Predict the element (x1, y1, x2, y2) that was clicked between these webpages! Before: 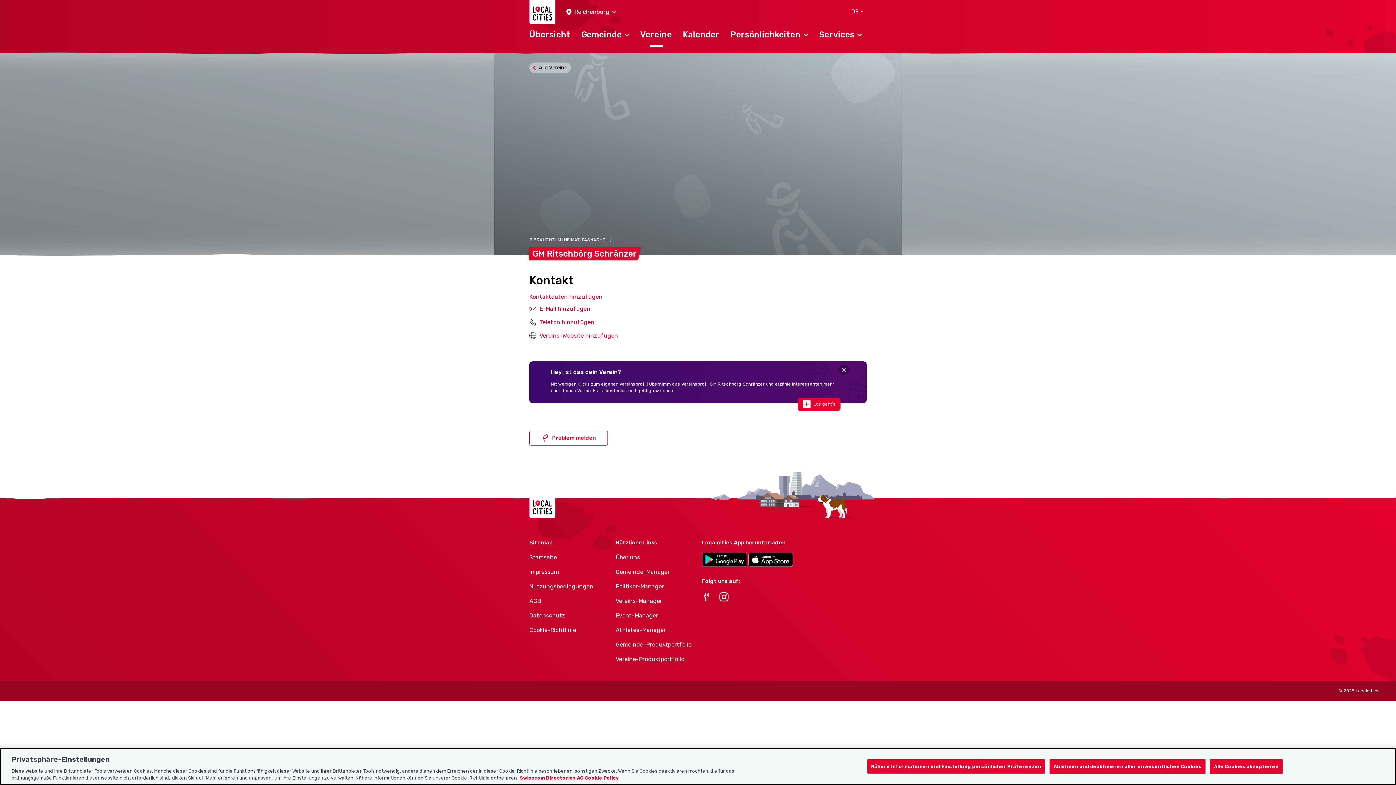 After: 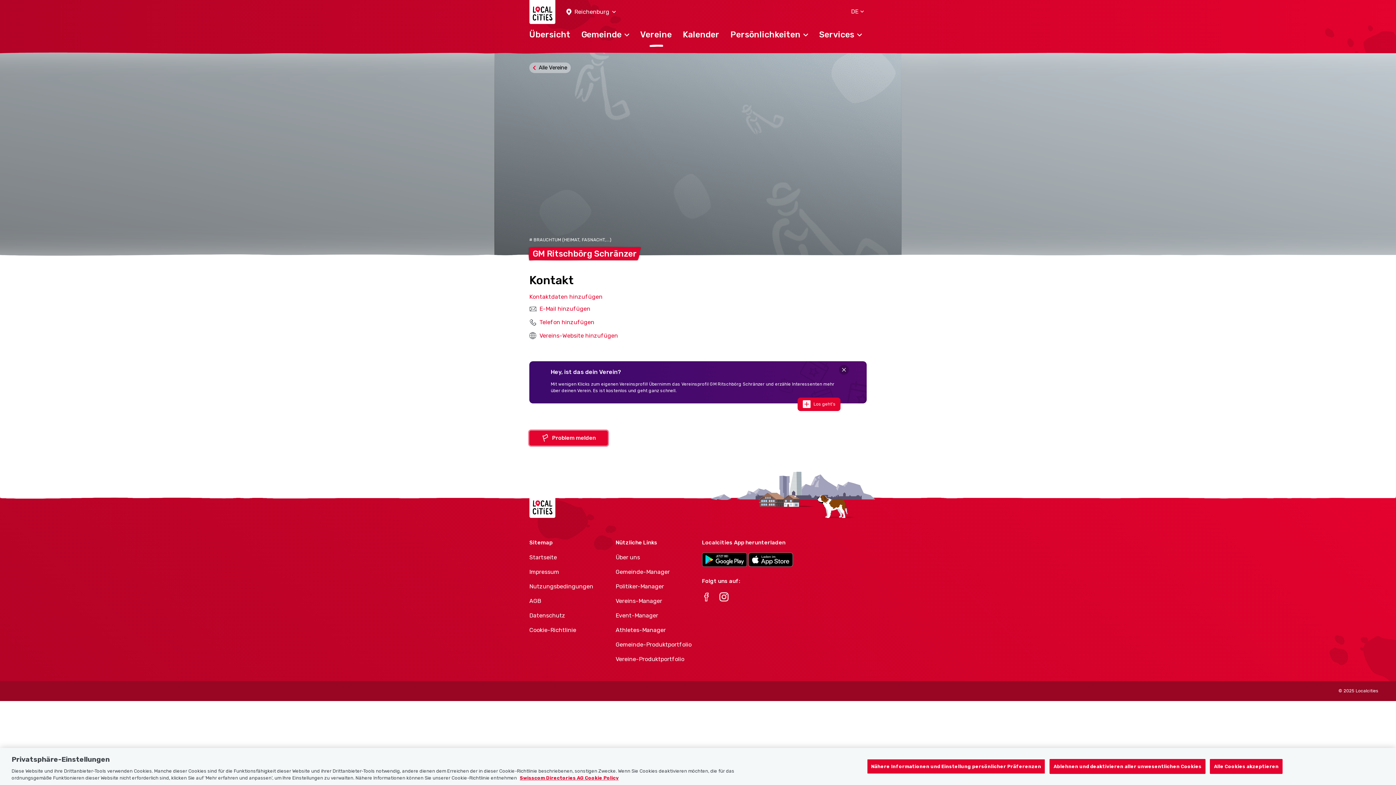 Action: label: Problem melden bbox: (529, 430, 607, 445)